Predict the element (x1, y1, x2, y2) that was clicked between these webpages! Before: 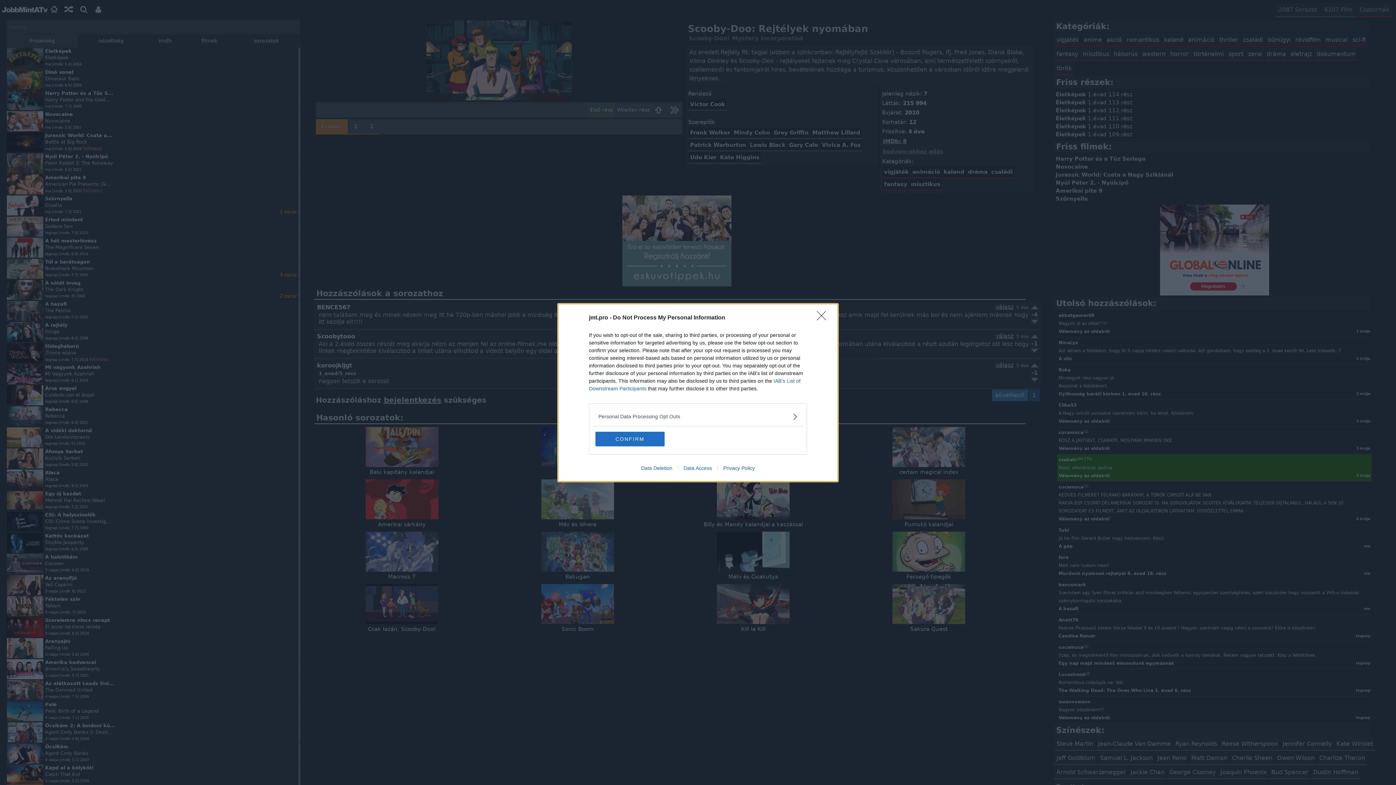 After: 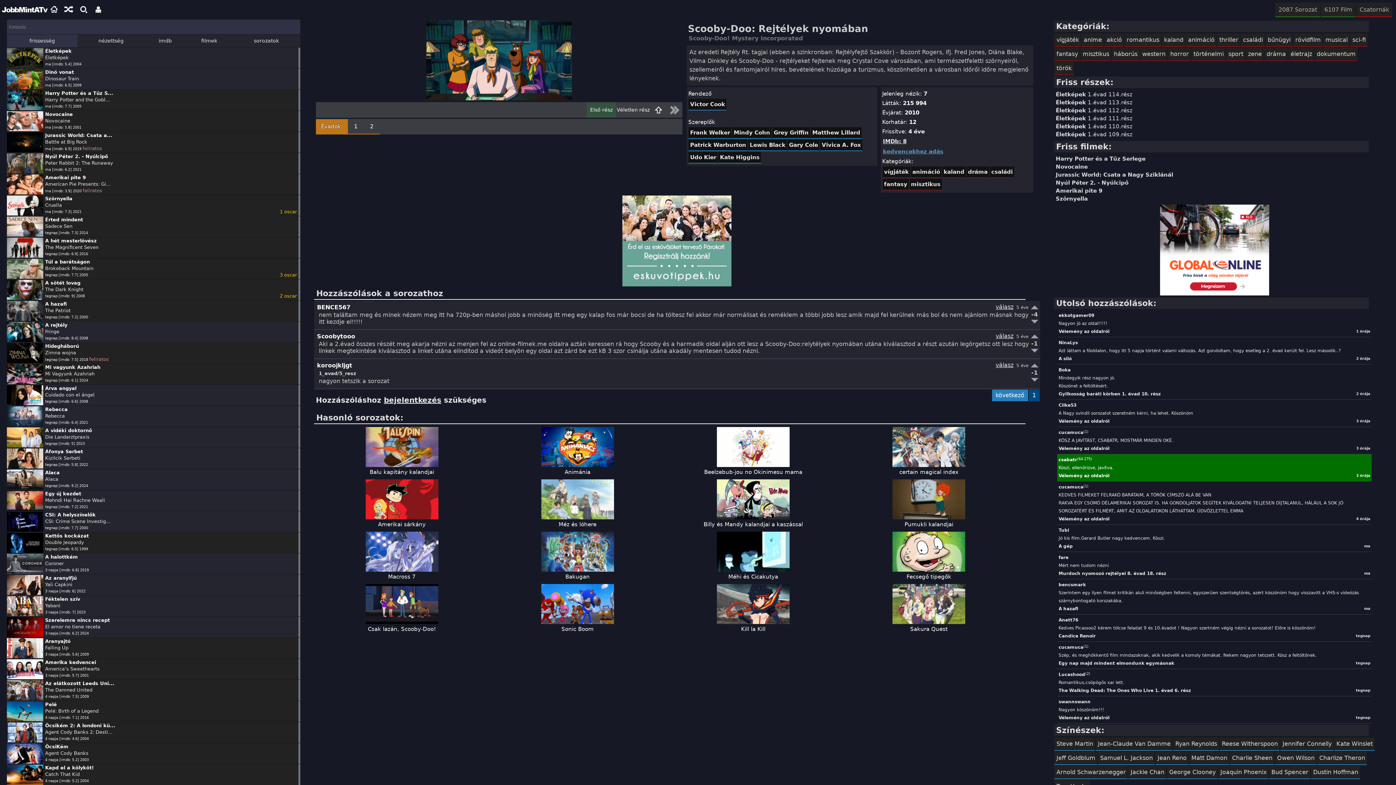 Action: label: CONFIRM bbox: (595, 431, 664, 446)